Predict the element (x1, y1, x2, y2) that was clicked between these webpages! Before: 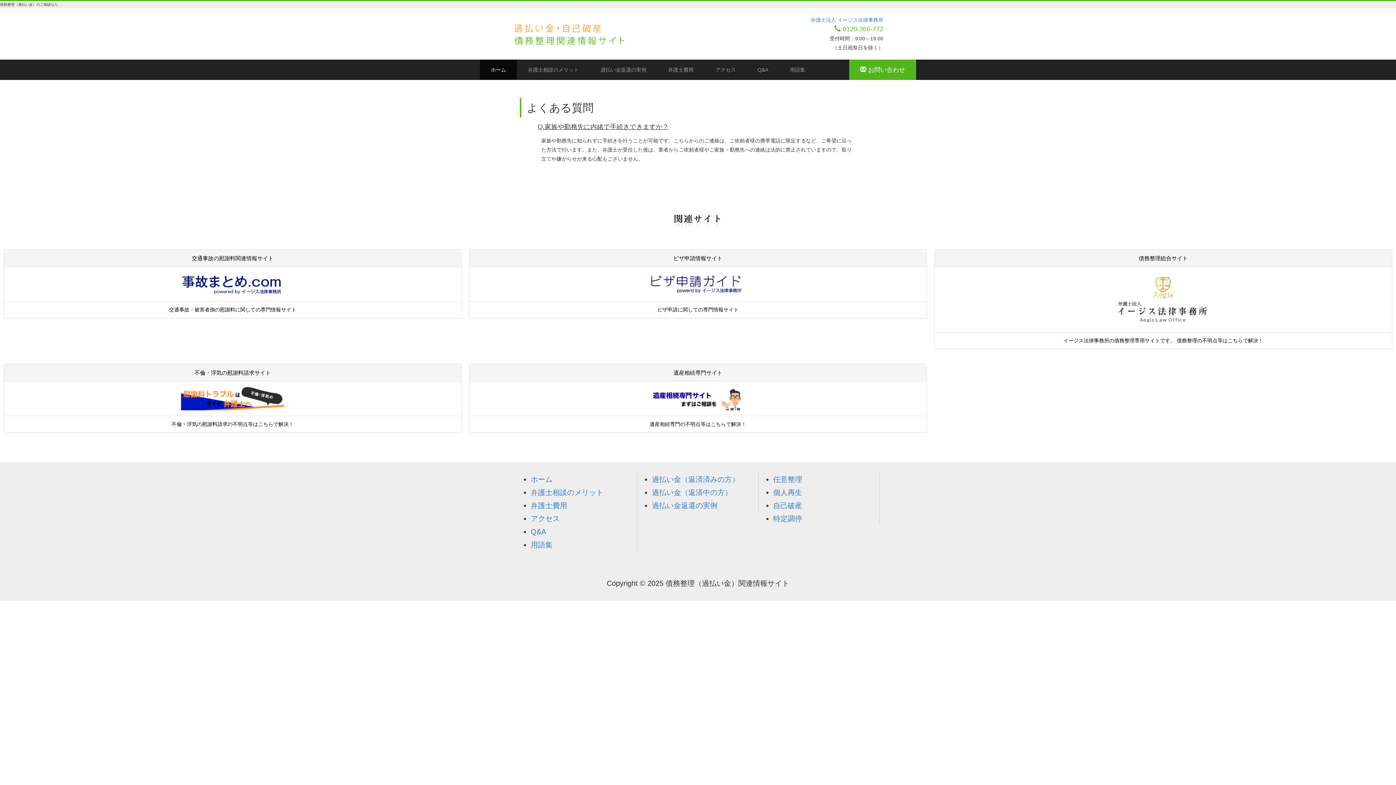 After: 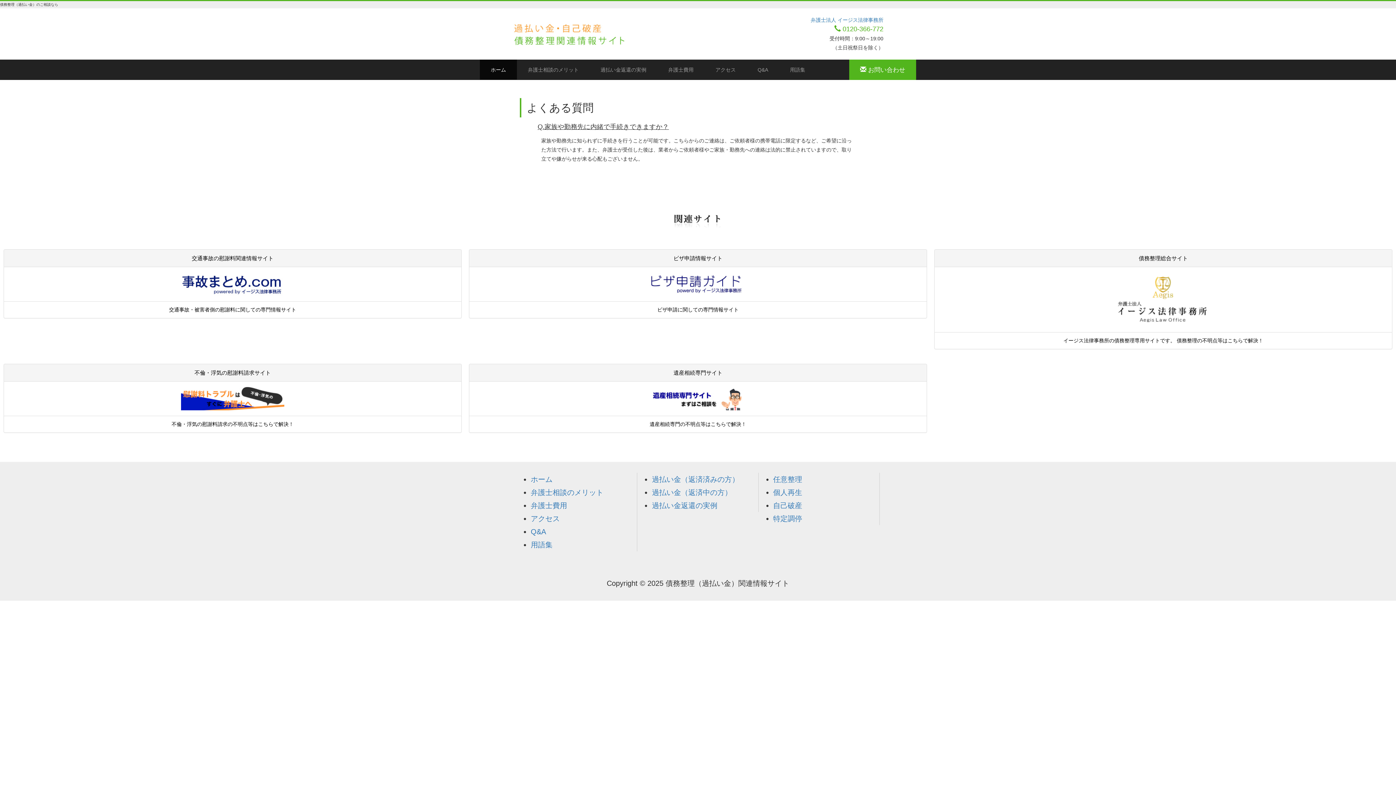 Action: bbox: (646, 395, 749, 401)